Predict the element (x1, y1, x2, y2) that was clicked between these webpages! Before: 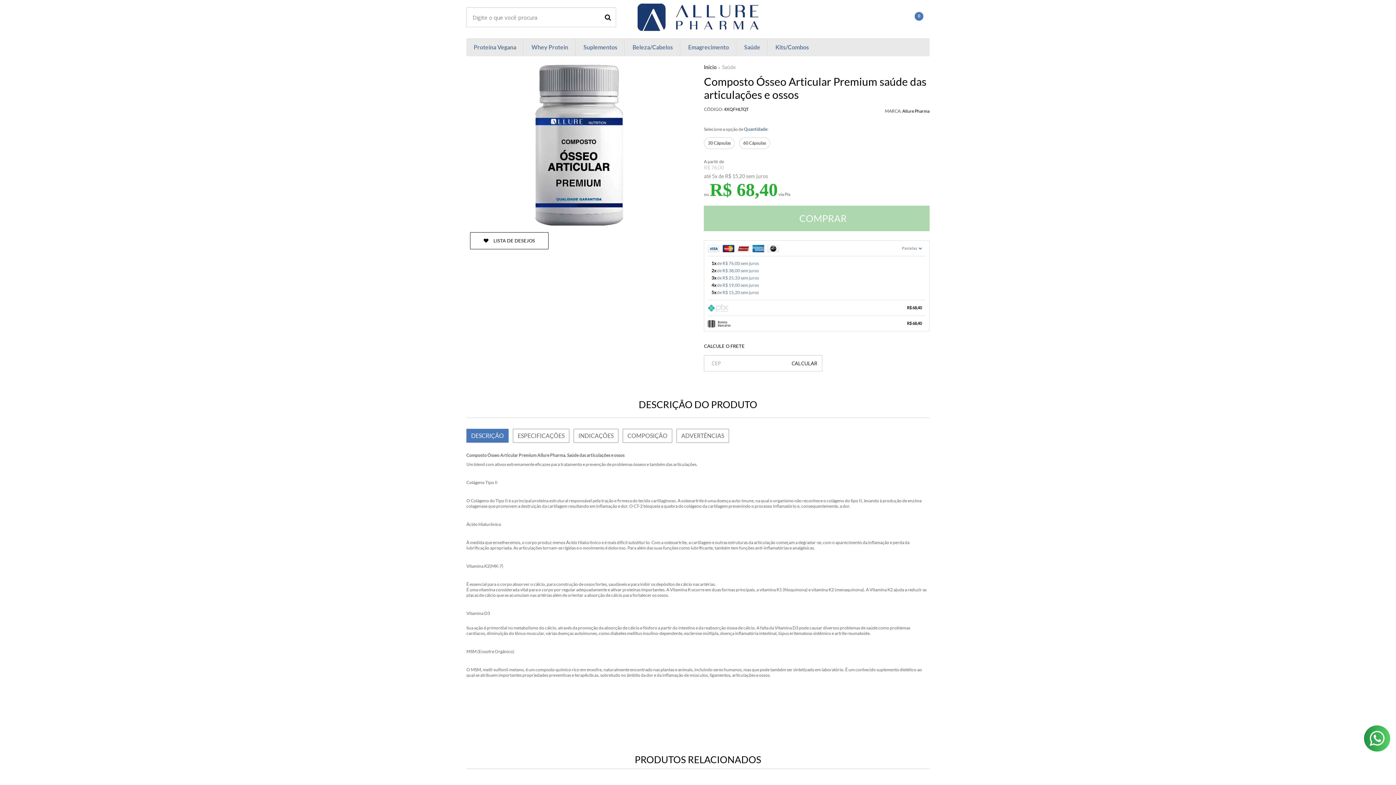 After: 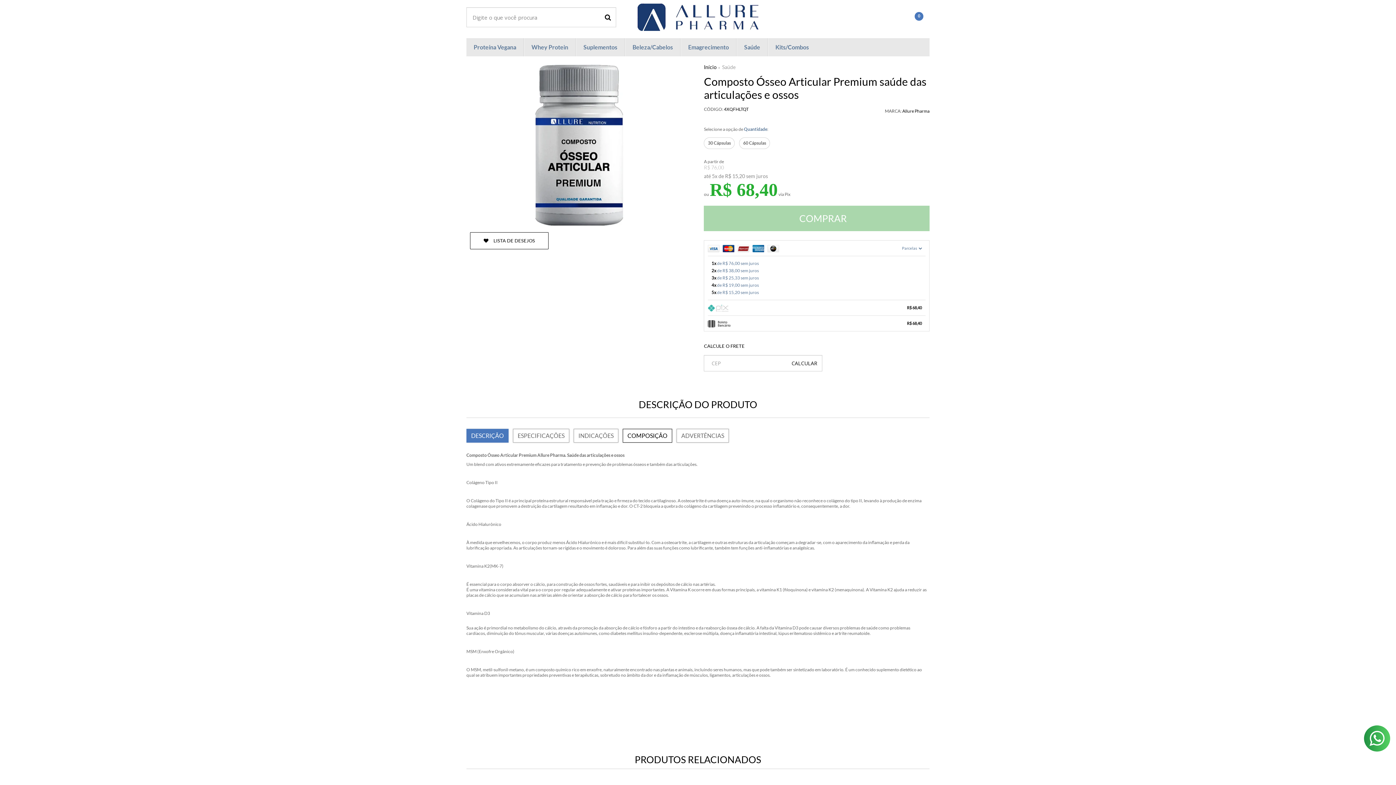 Action: bbox: (622, 429, 672, 442) label: COMPOSIÇÃO